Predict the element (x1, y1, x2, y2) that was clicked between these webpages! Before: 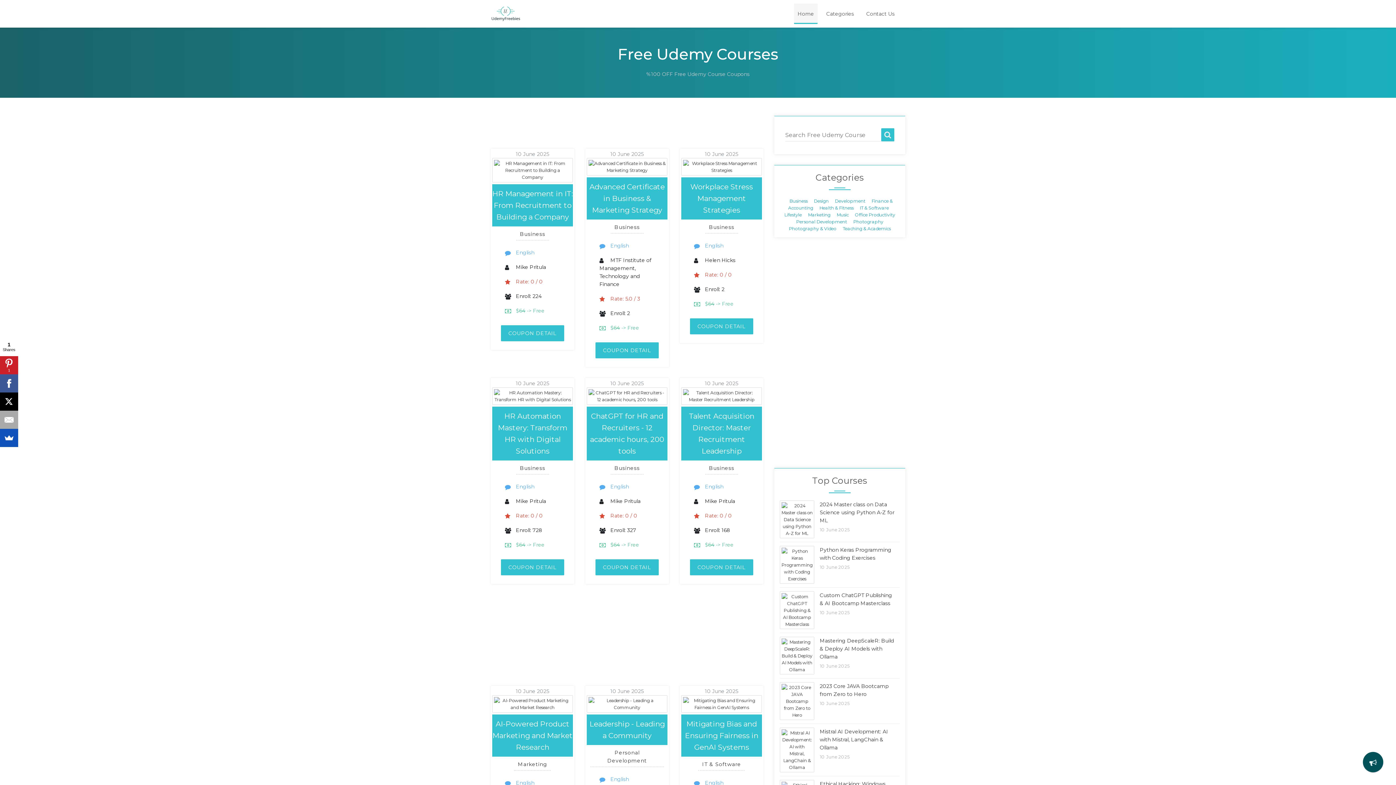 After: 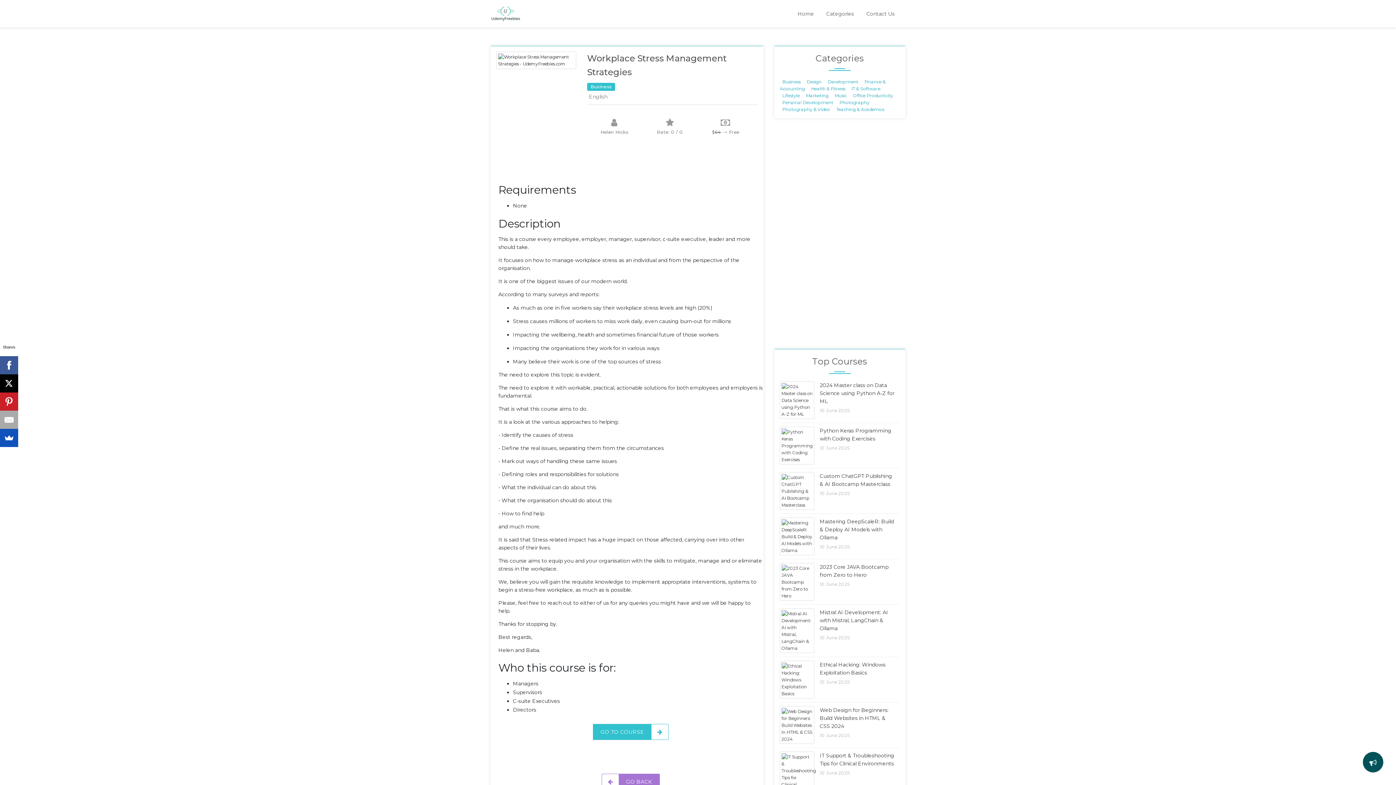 Action: bbox: (681, 158, 762, 175)